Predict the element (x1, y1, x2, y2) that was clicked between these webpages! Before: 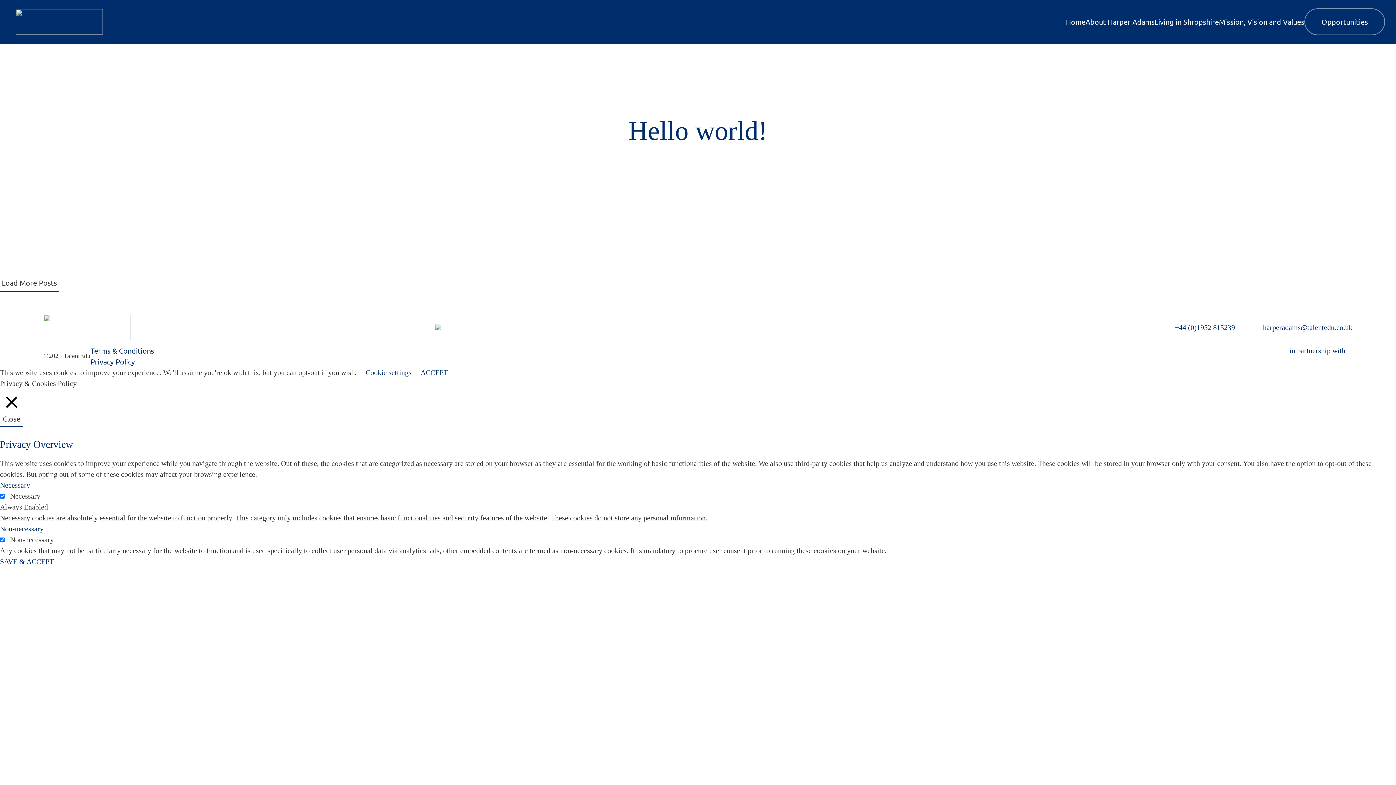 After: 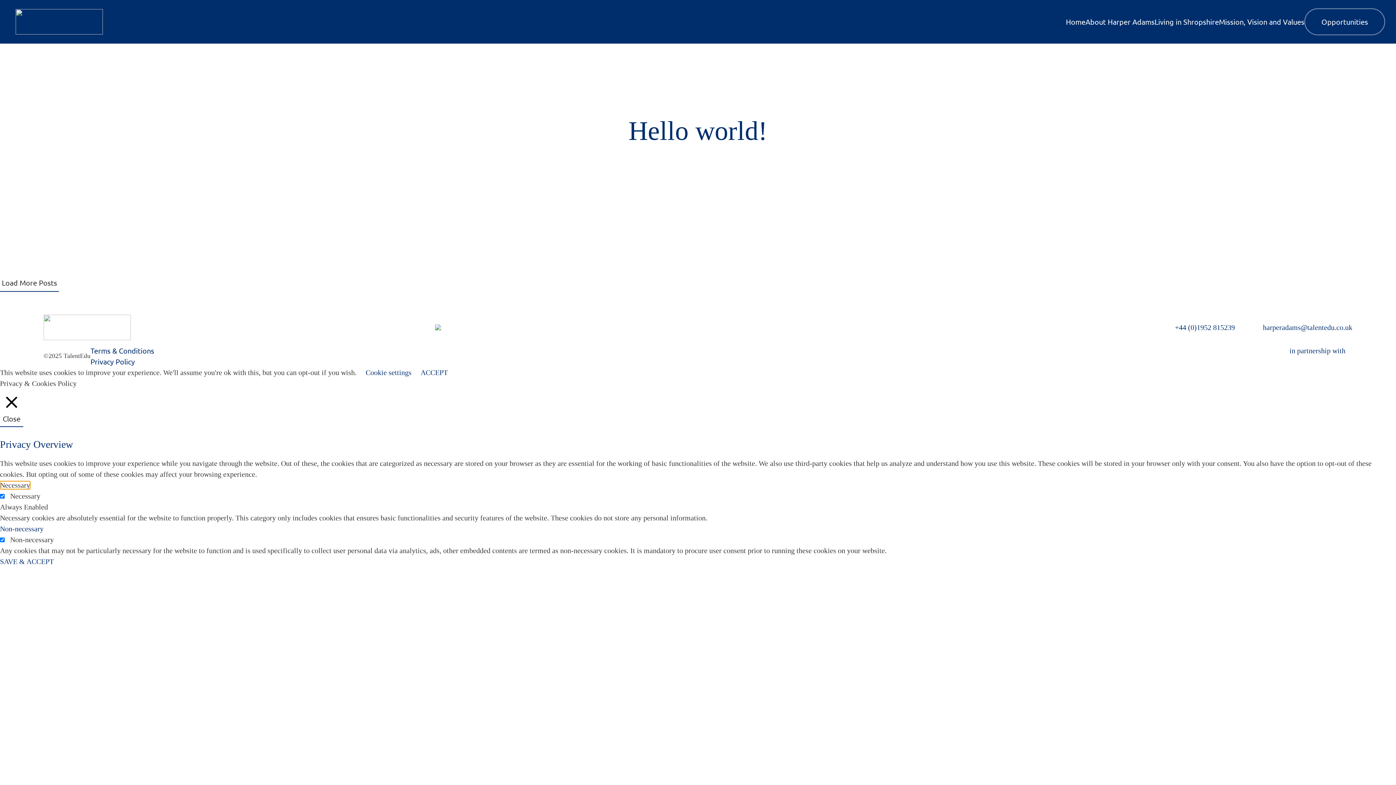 Action: label: Necessary bbox: (0, 481, 30, 489)